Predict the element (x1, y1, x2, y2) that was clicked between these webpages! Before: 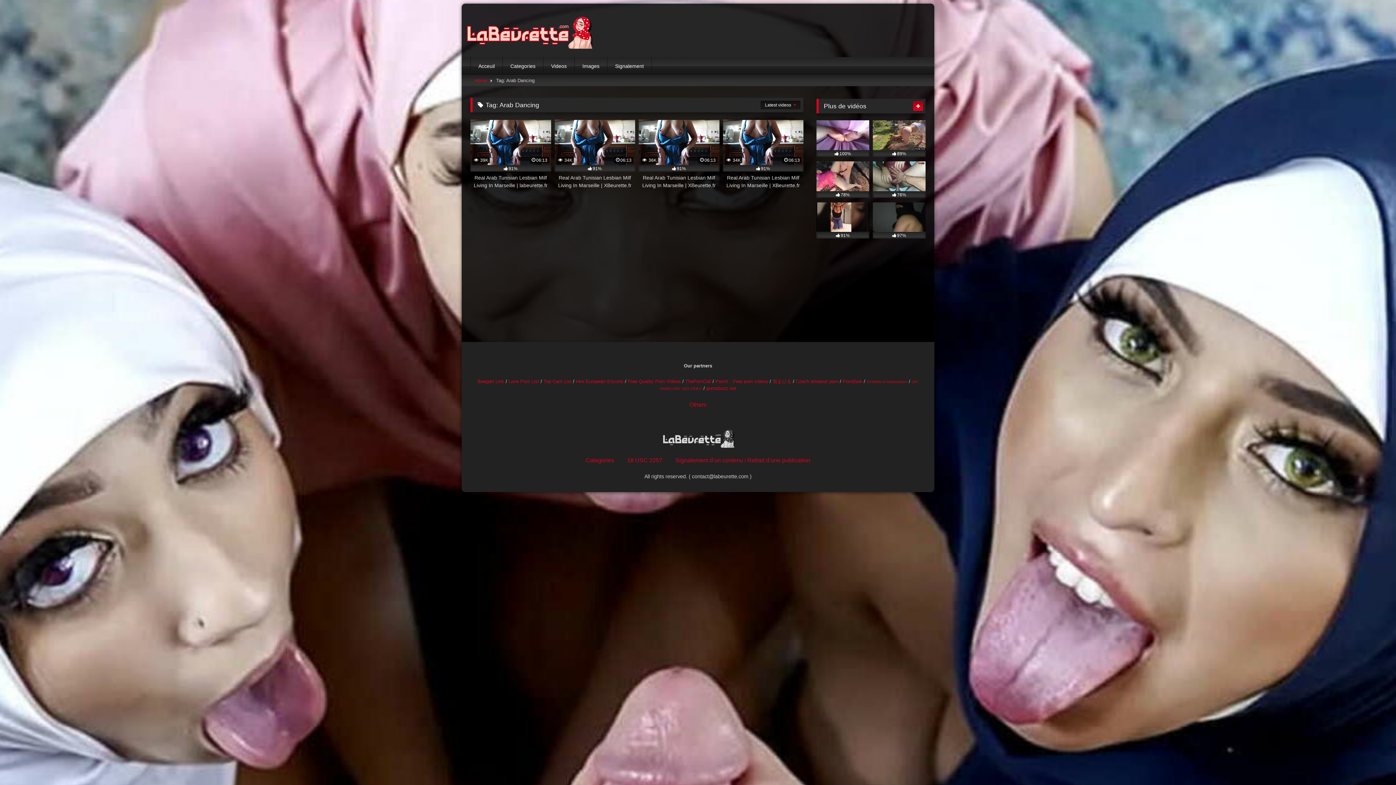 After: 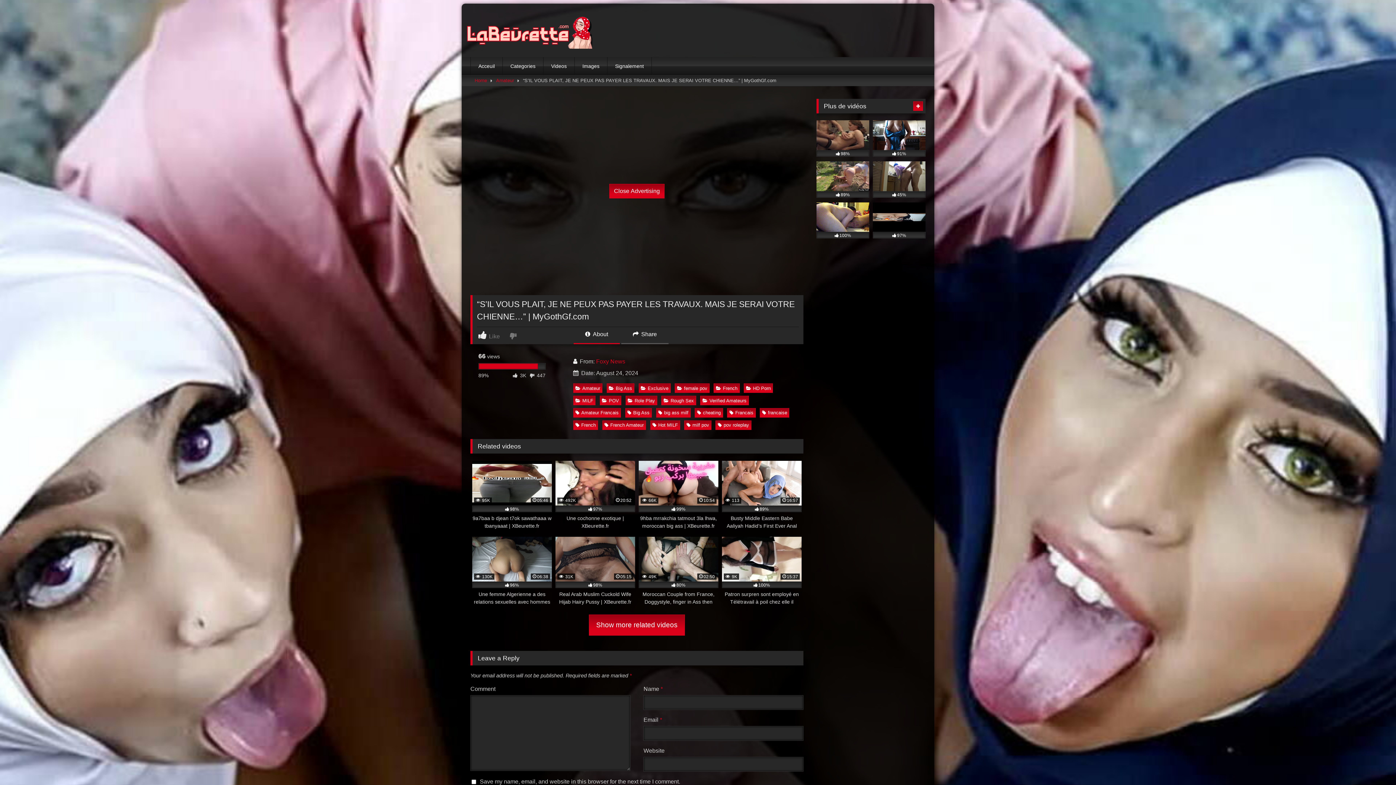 Action: bbox: (873, 120, 925, 156) label: 89%